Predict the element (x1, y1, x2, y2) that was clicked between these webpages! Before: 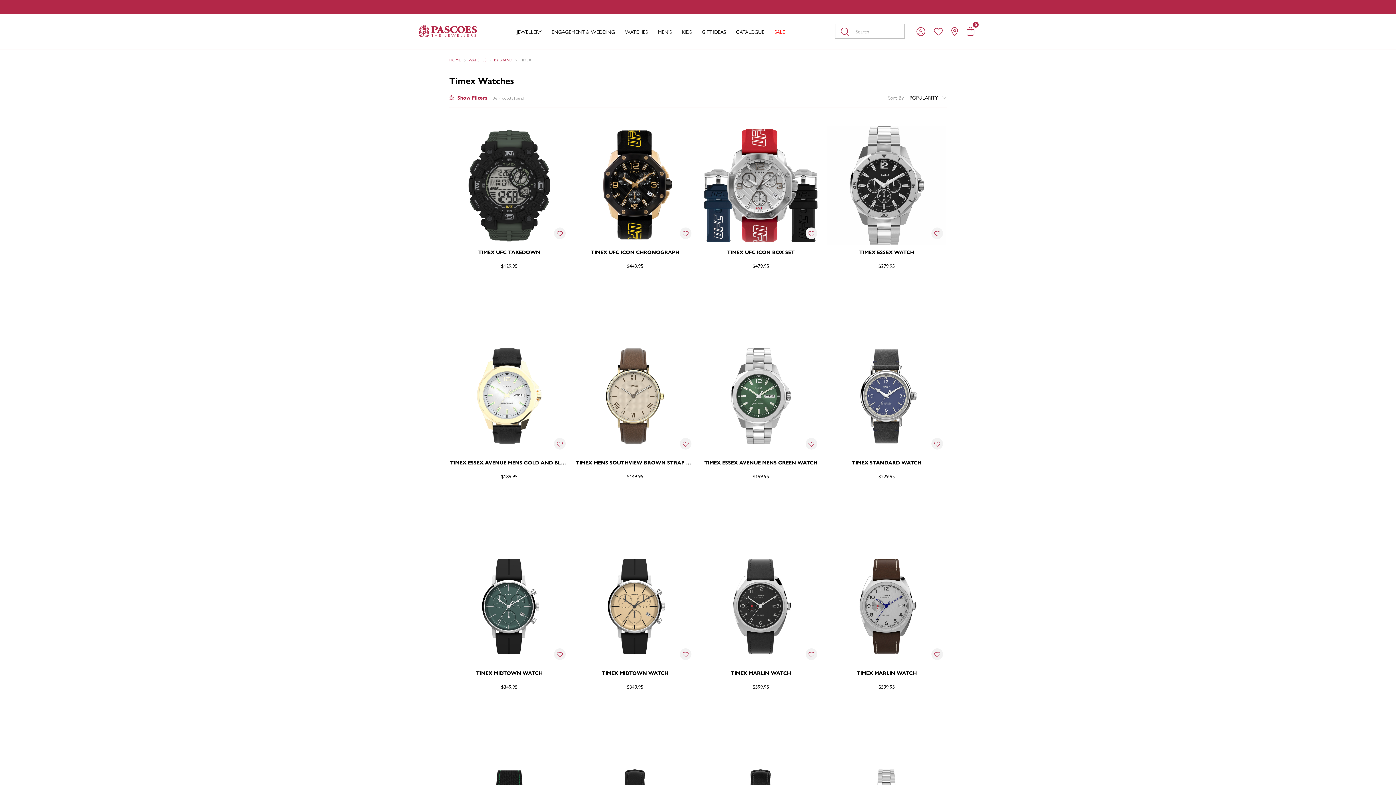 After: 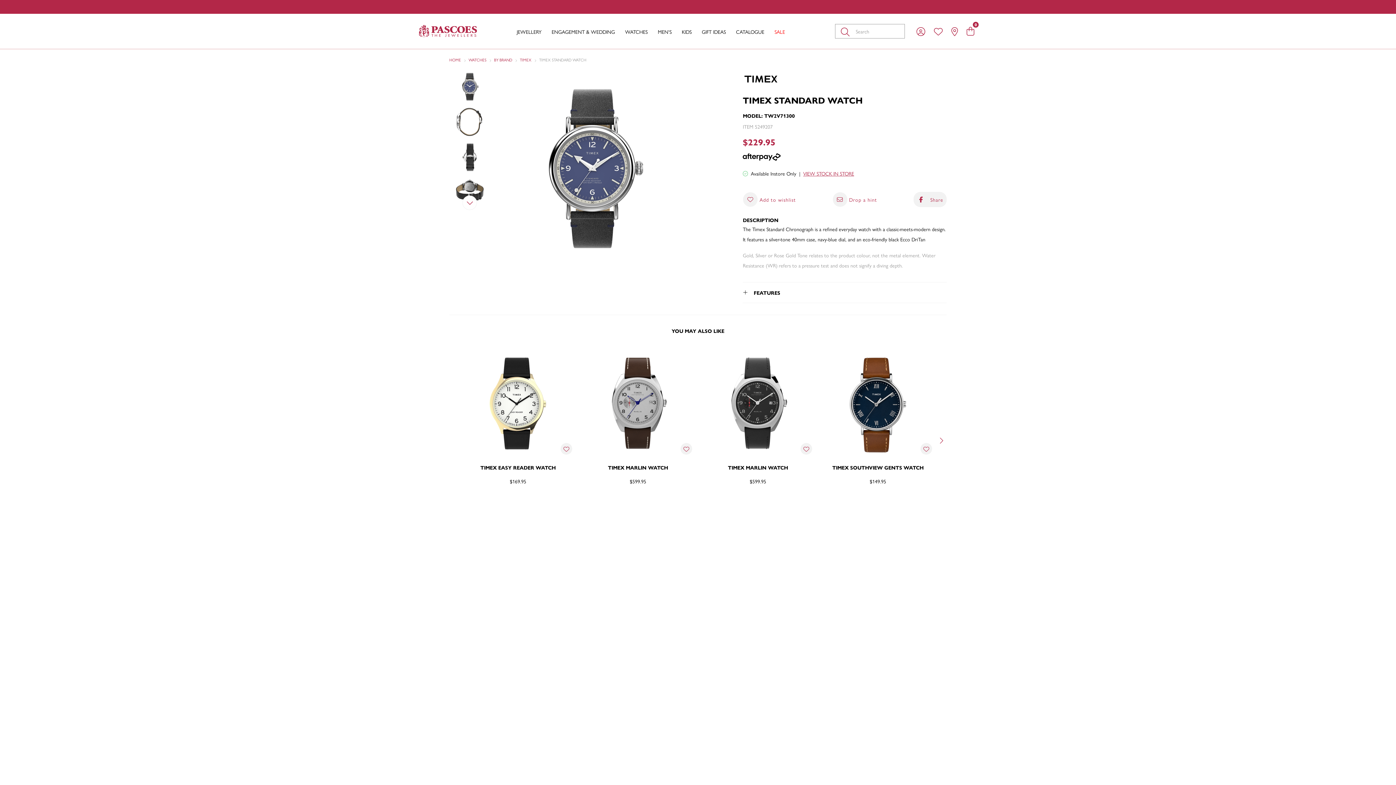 Action: bbox: (827, 337, 946, 455)